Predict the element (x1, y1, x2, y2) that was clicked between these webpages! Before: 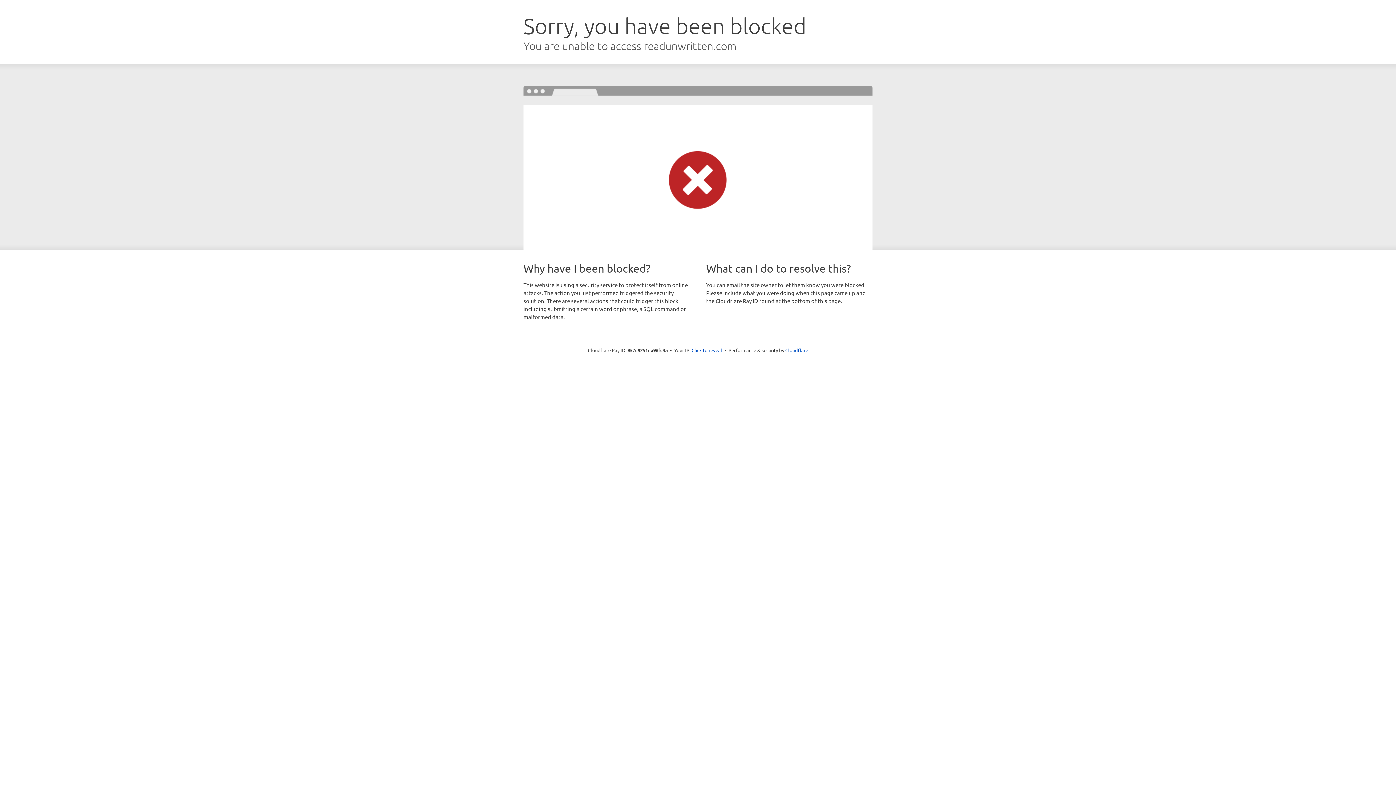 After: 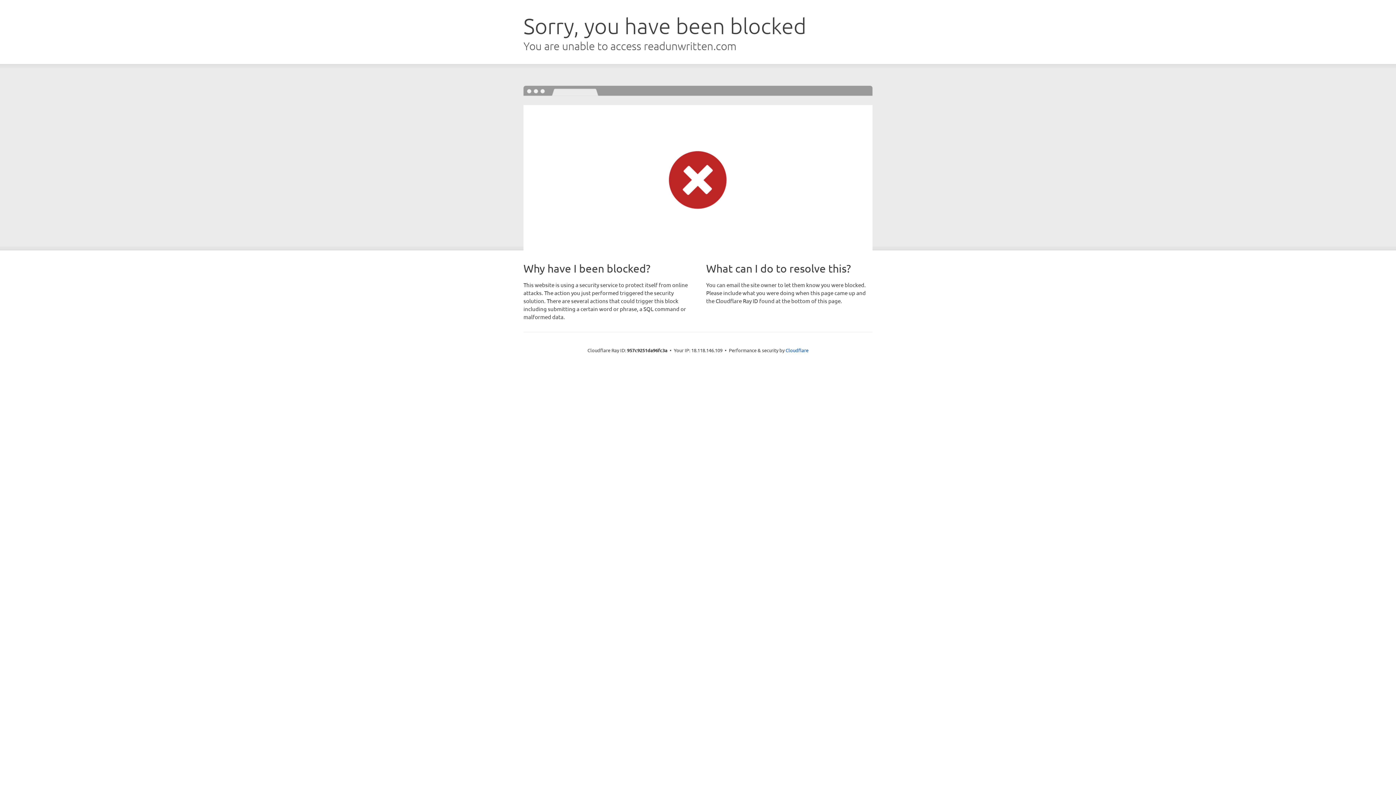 Action: bbox: (691, 346, 722, 353) label: Click to reveal